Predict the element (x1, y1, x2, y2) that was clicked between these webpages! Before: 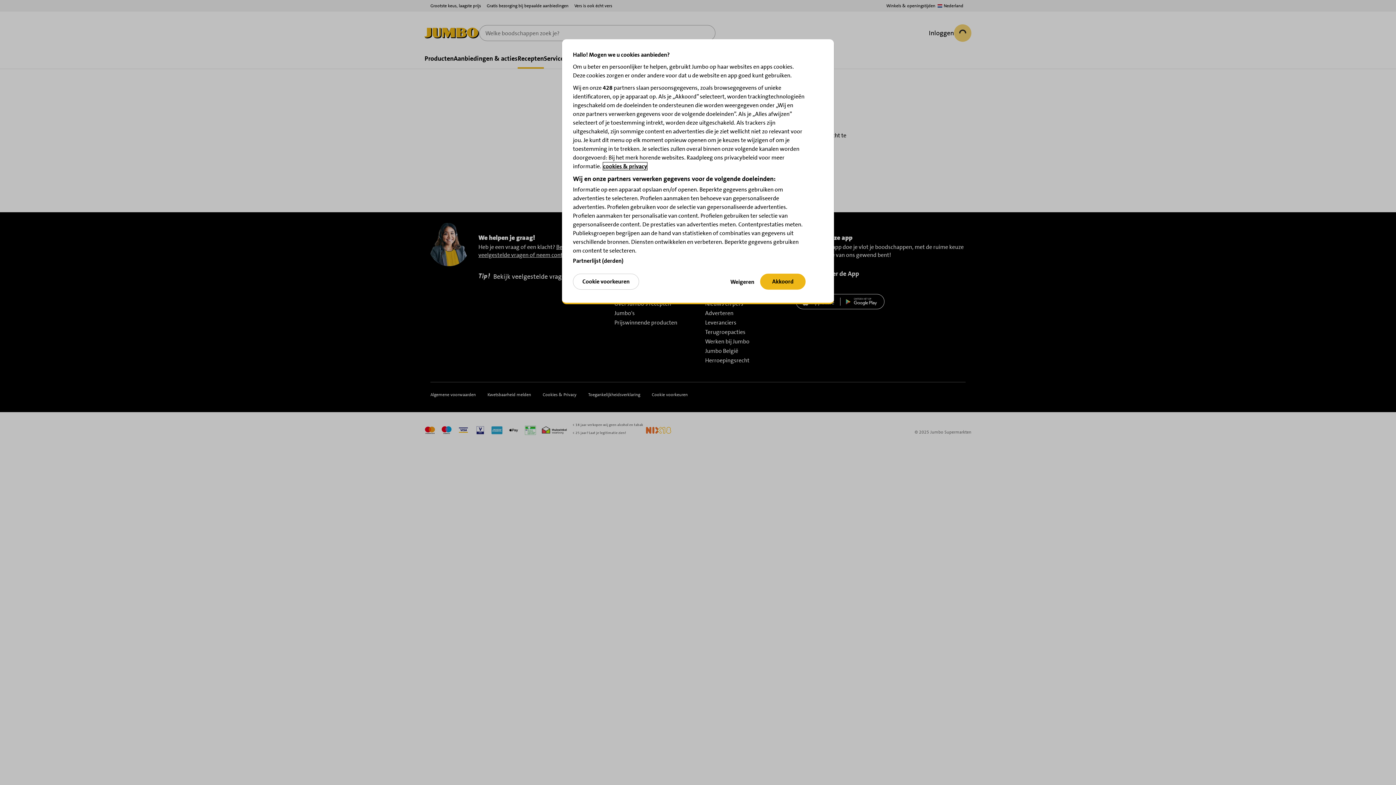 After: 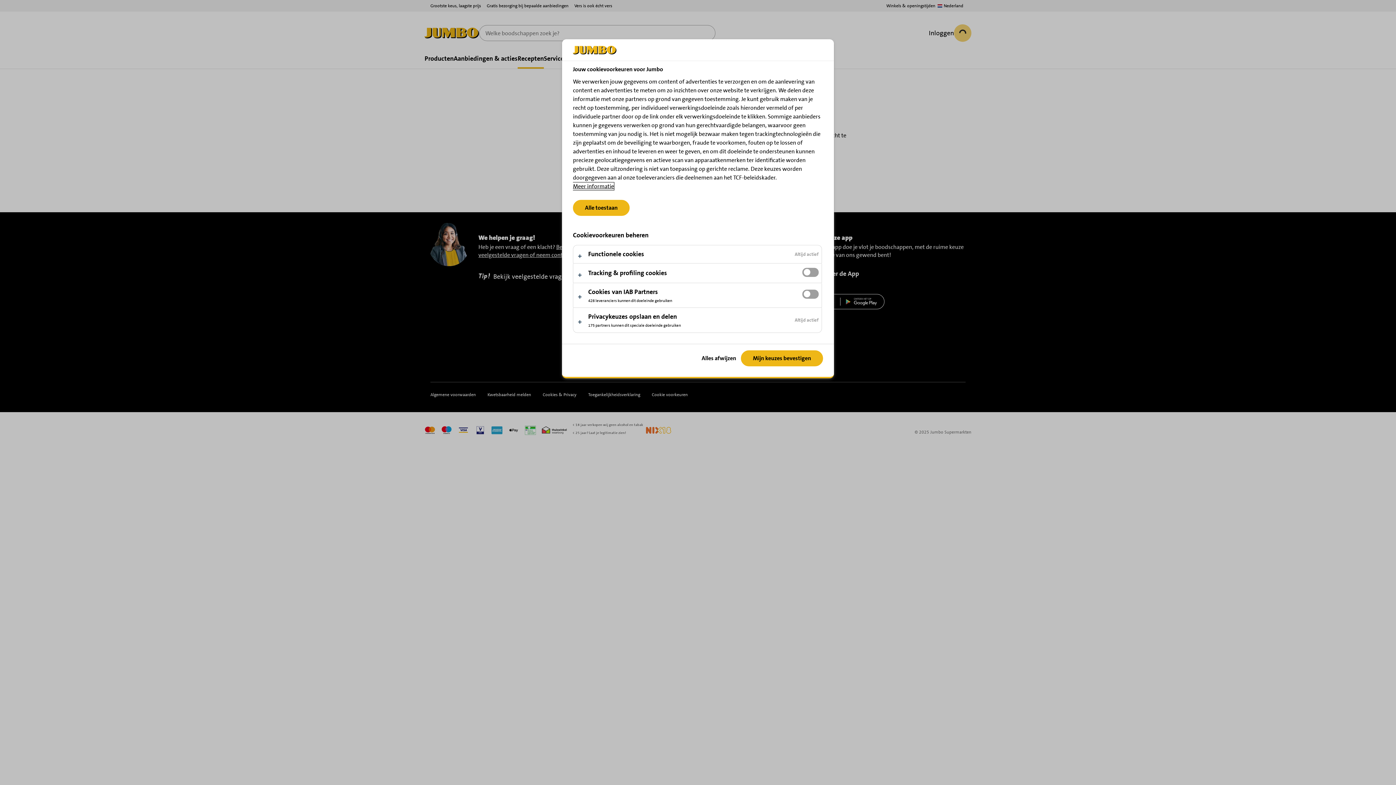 Action: label: Cookie voorkeuren bbox: (573, 273, 639, 289)